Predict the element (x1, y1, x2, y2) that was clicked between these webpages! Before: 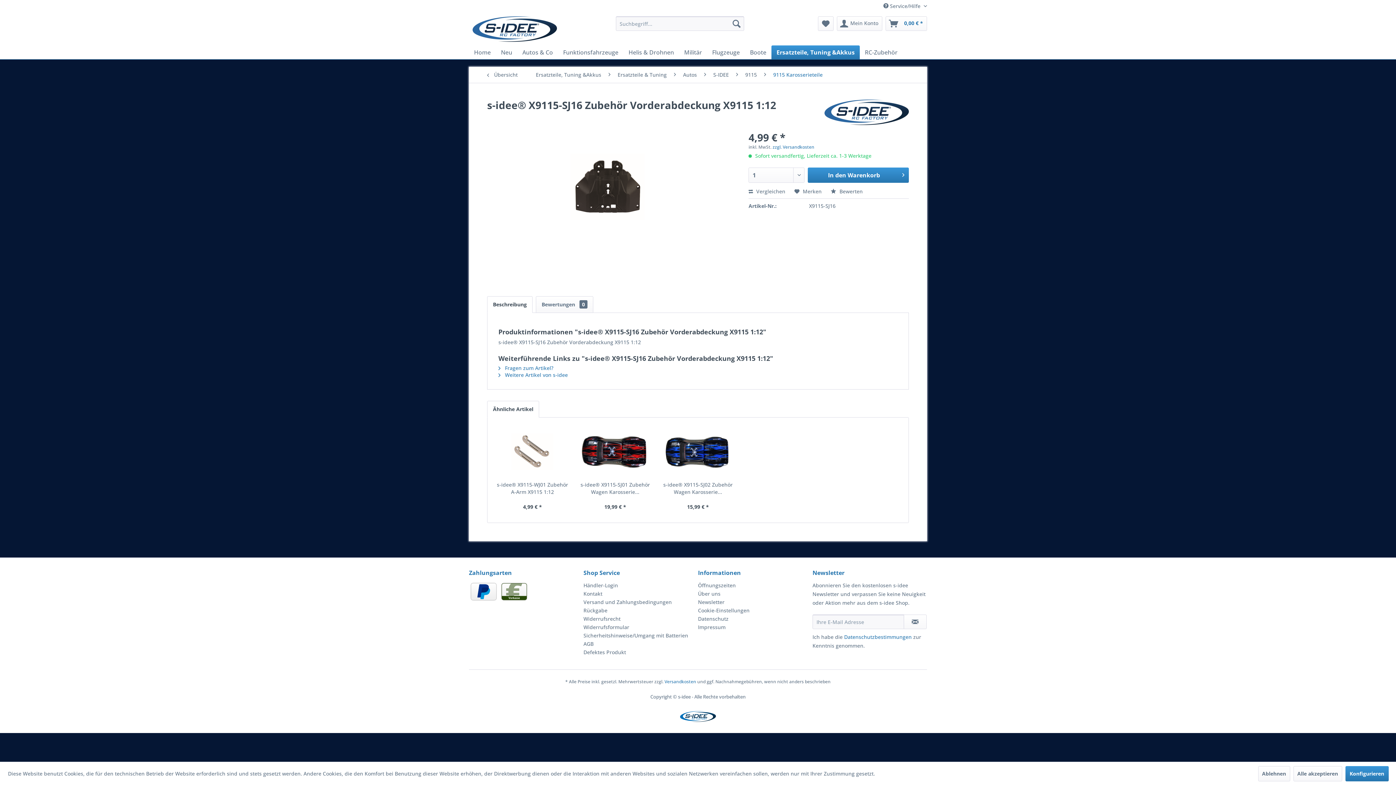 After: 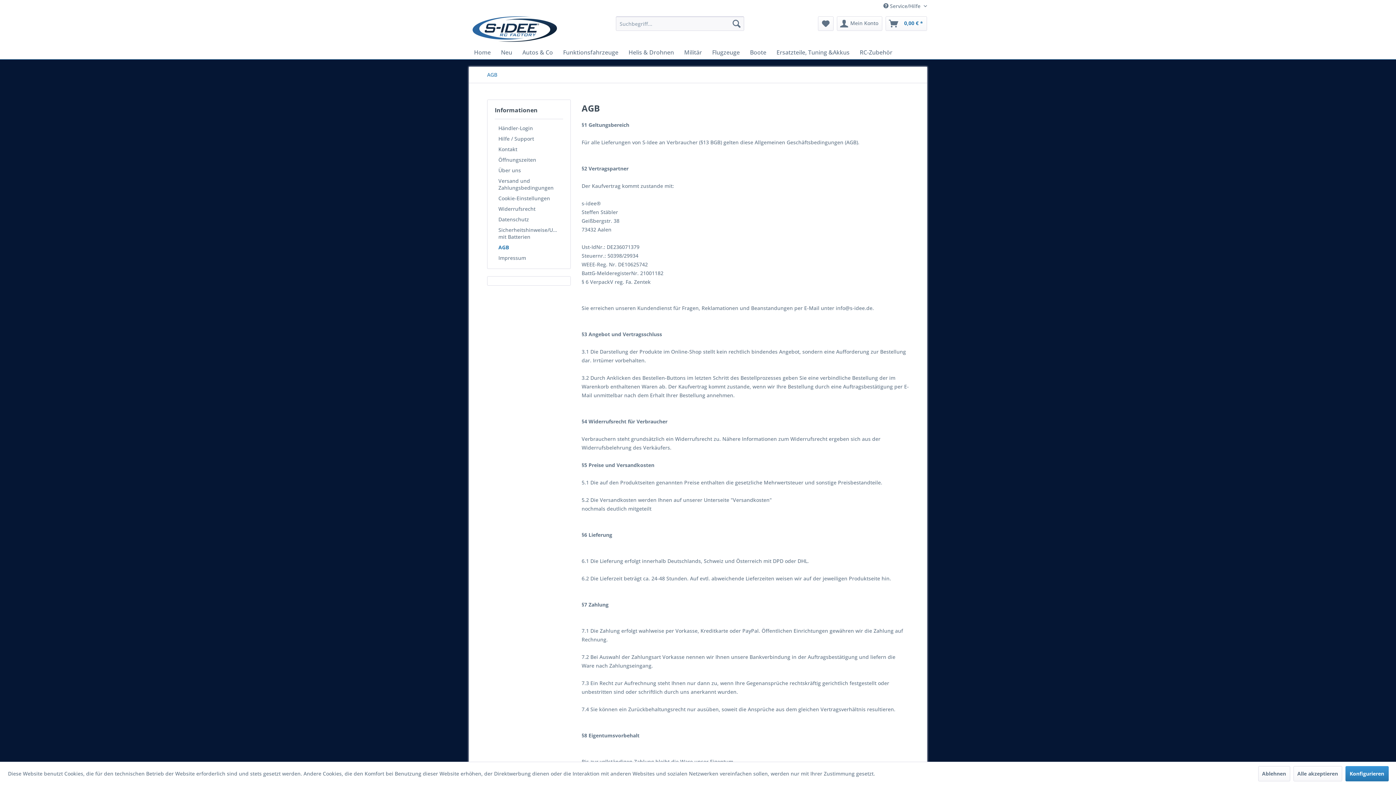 Action: bbox: (583, 640, 694, 648) label: AGB